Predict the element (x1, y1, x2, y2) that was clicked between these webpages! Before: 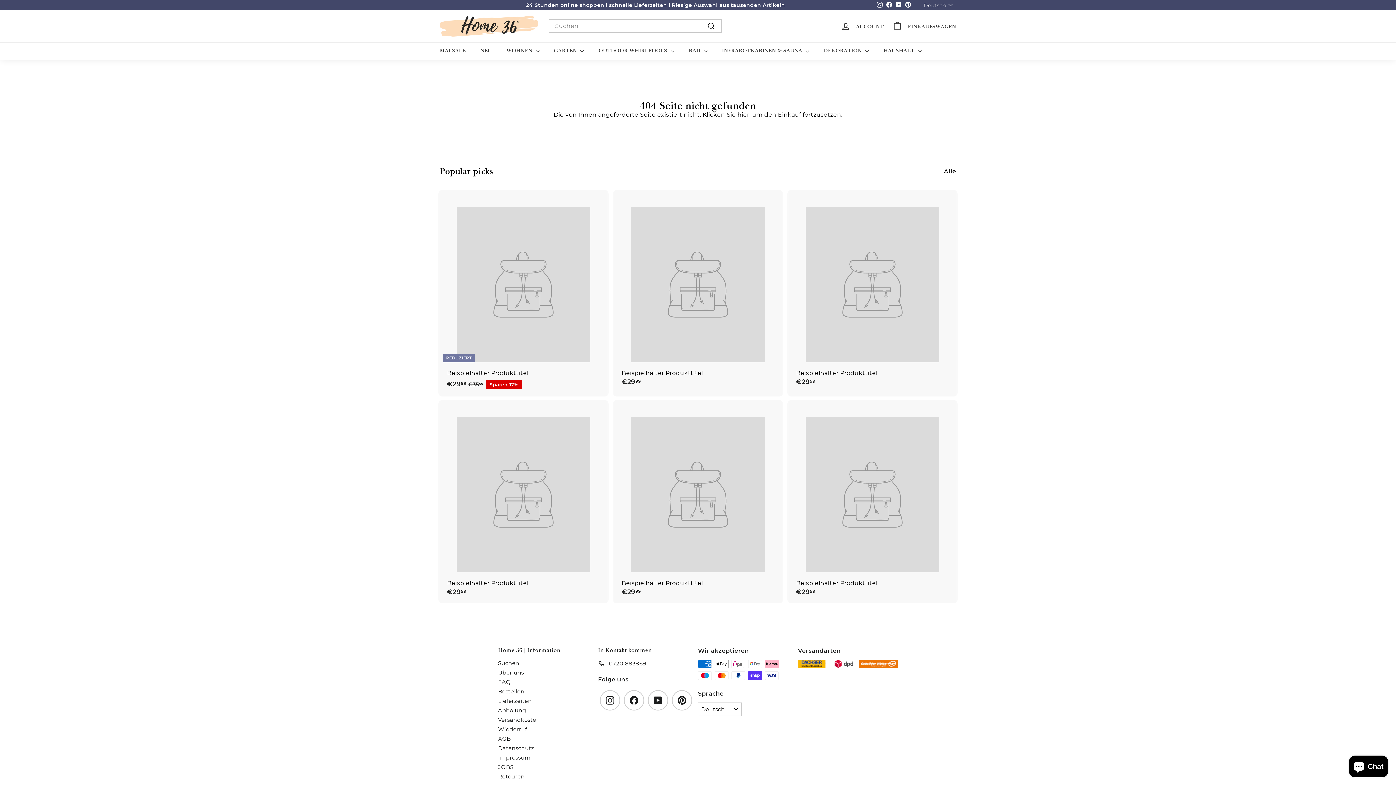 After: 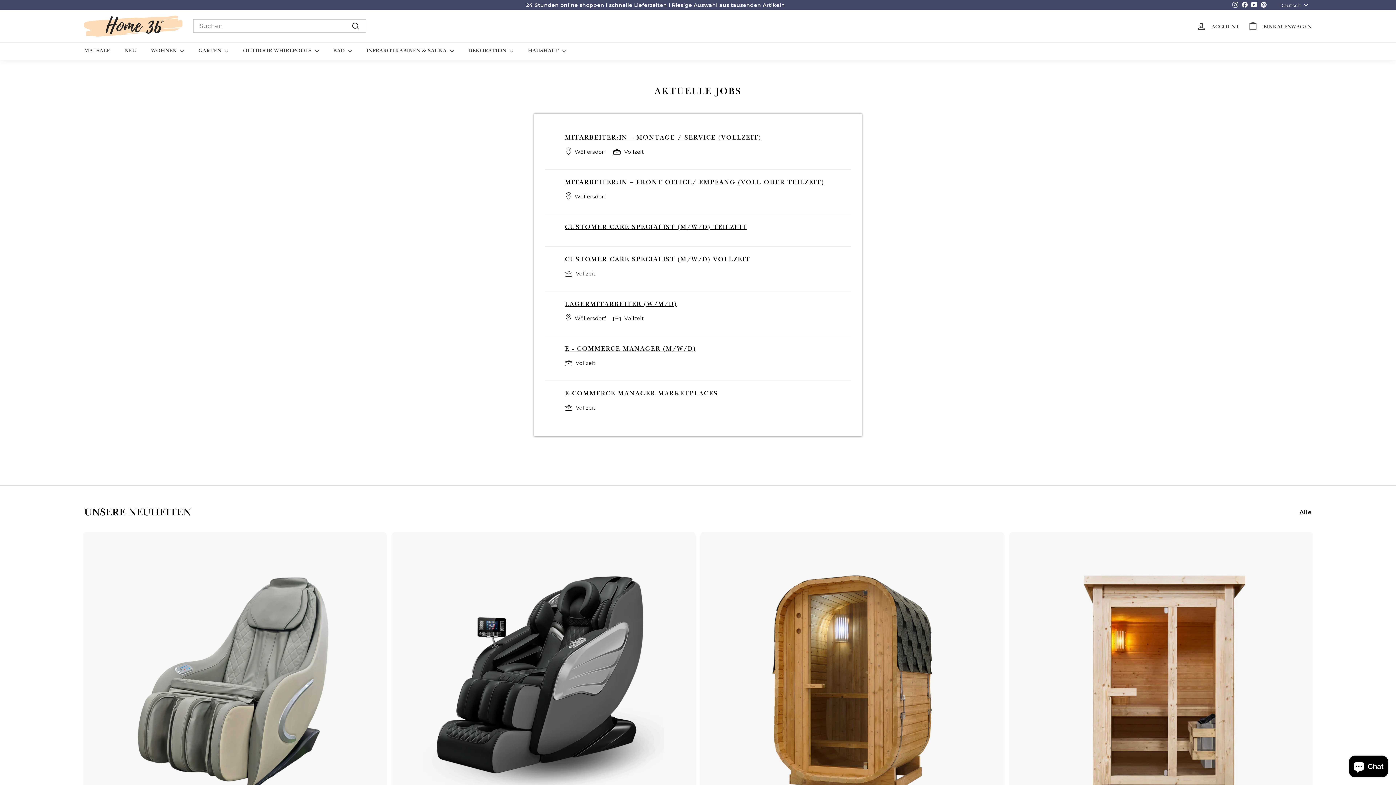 Action: bbox: (498, 762, 513, 772) label: JOBS